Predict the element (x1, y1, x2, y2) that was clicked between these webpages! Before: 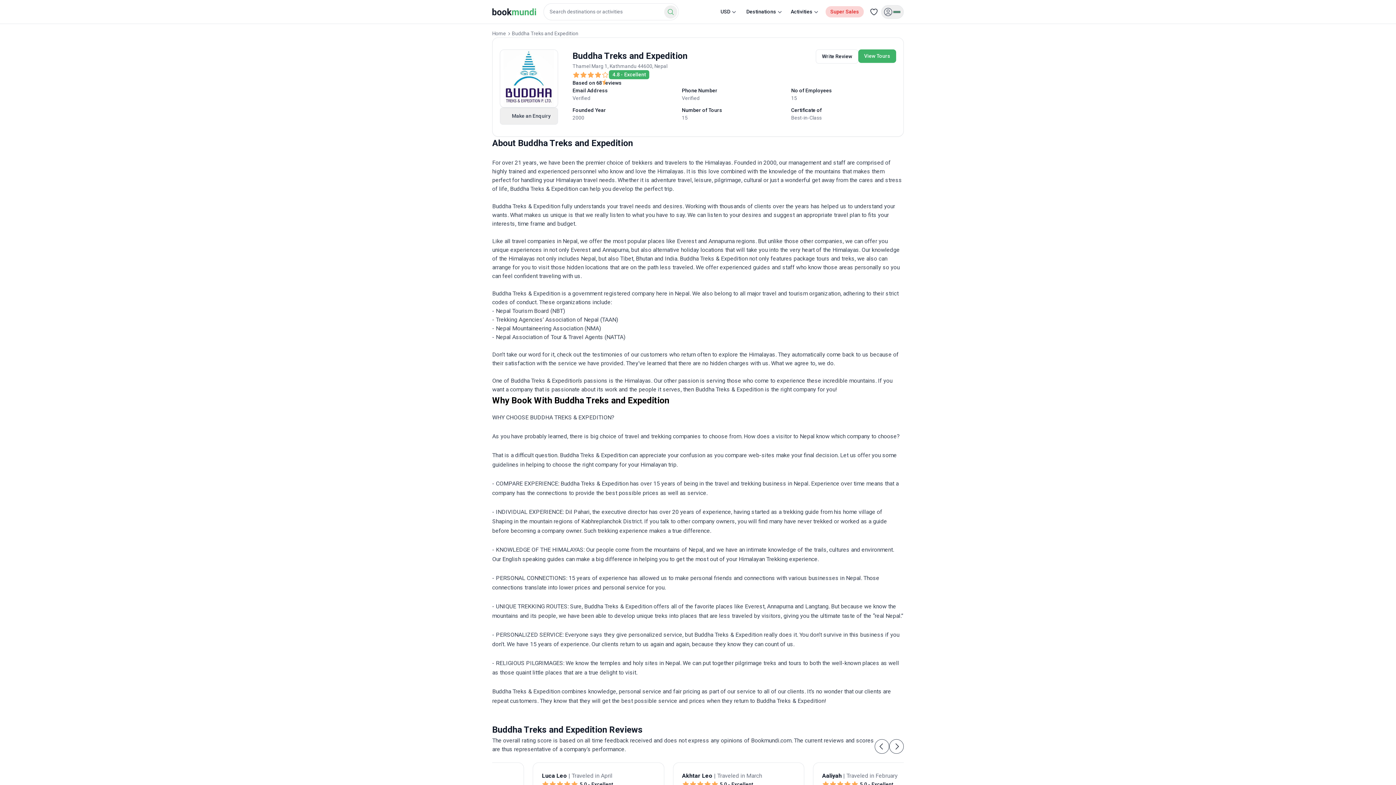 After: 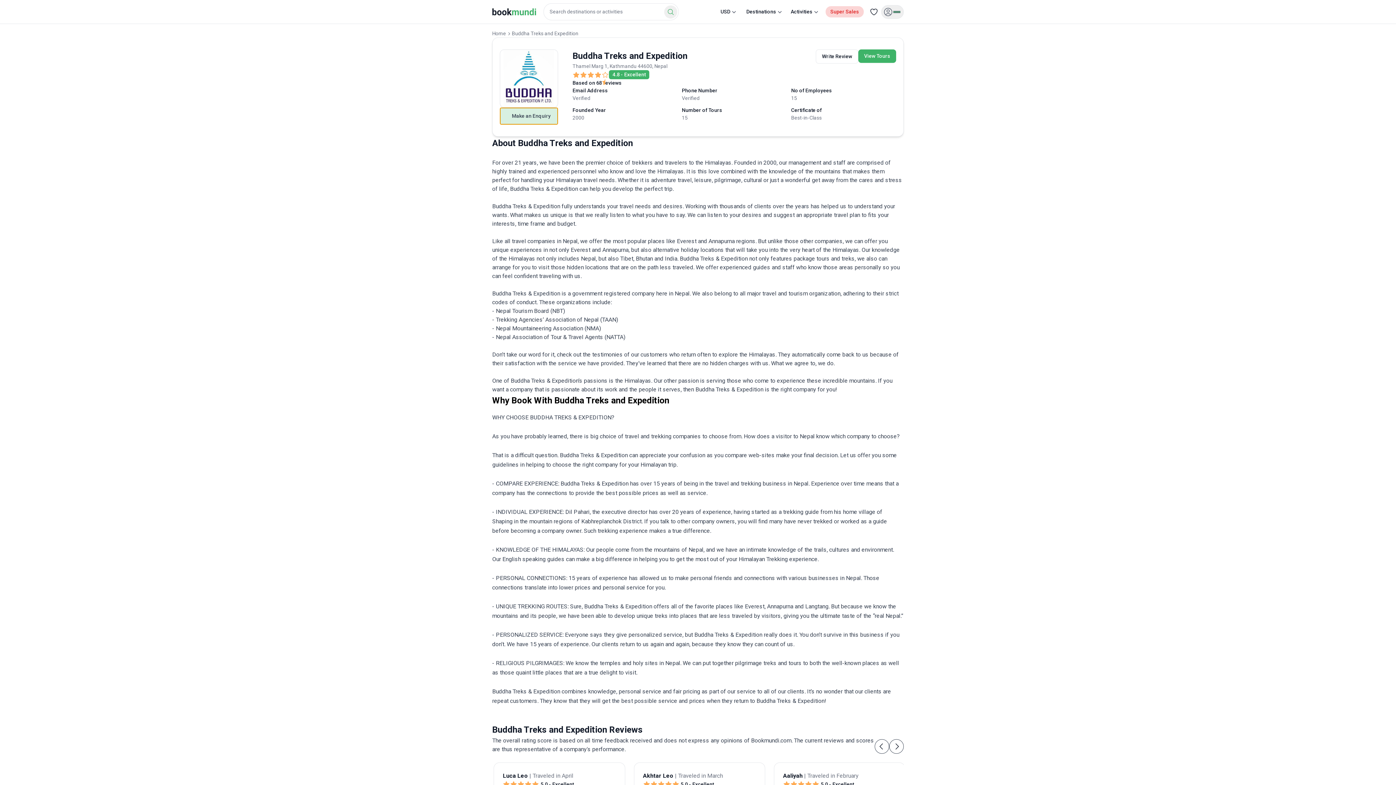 Action: label: Make an Enquiry bbox: (500, 107, 558, 124)